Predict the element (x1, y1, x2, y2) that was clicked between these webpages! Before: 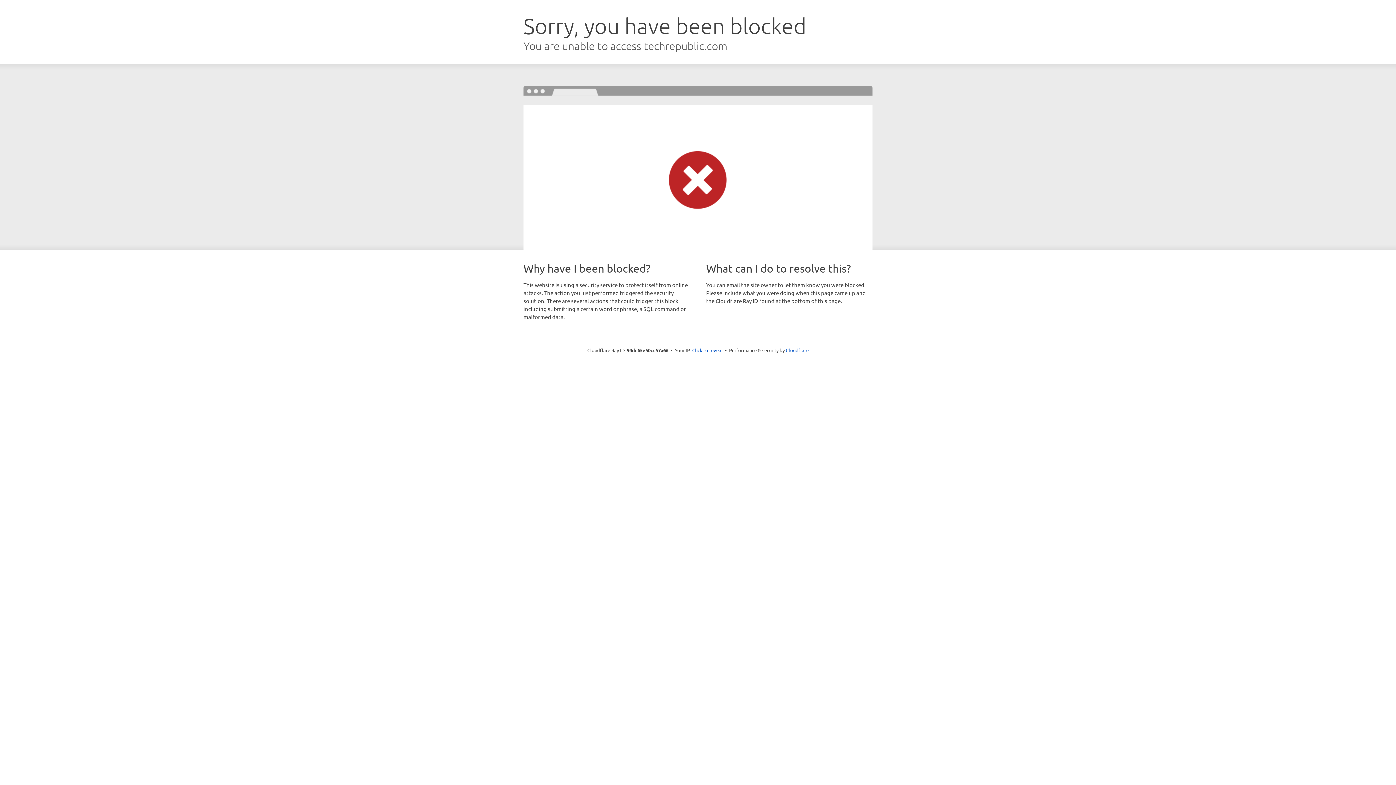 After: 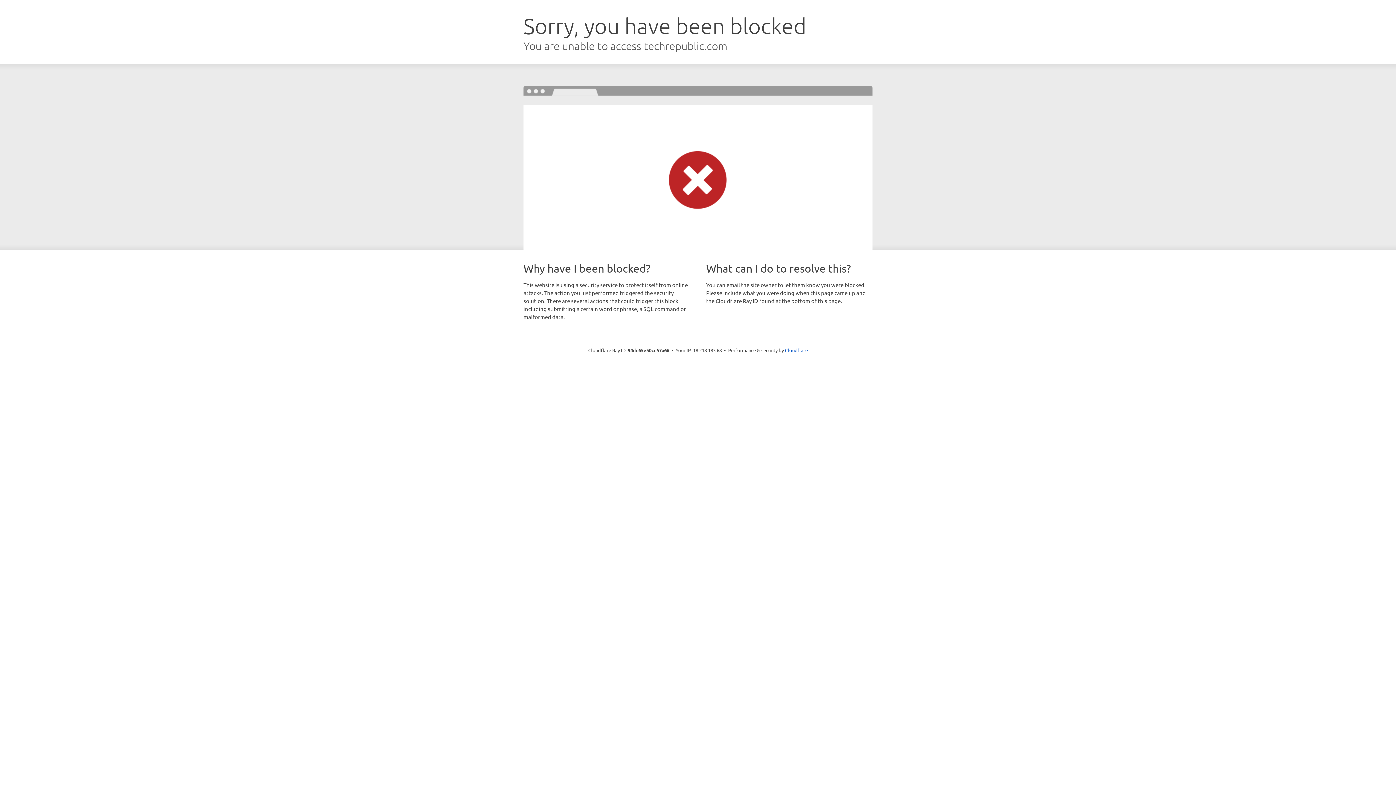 Action: bbox: (692, 346, 722, 353) label: Click to reveal